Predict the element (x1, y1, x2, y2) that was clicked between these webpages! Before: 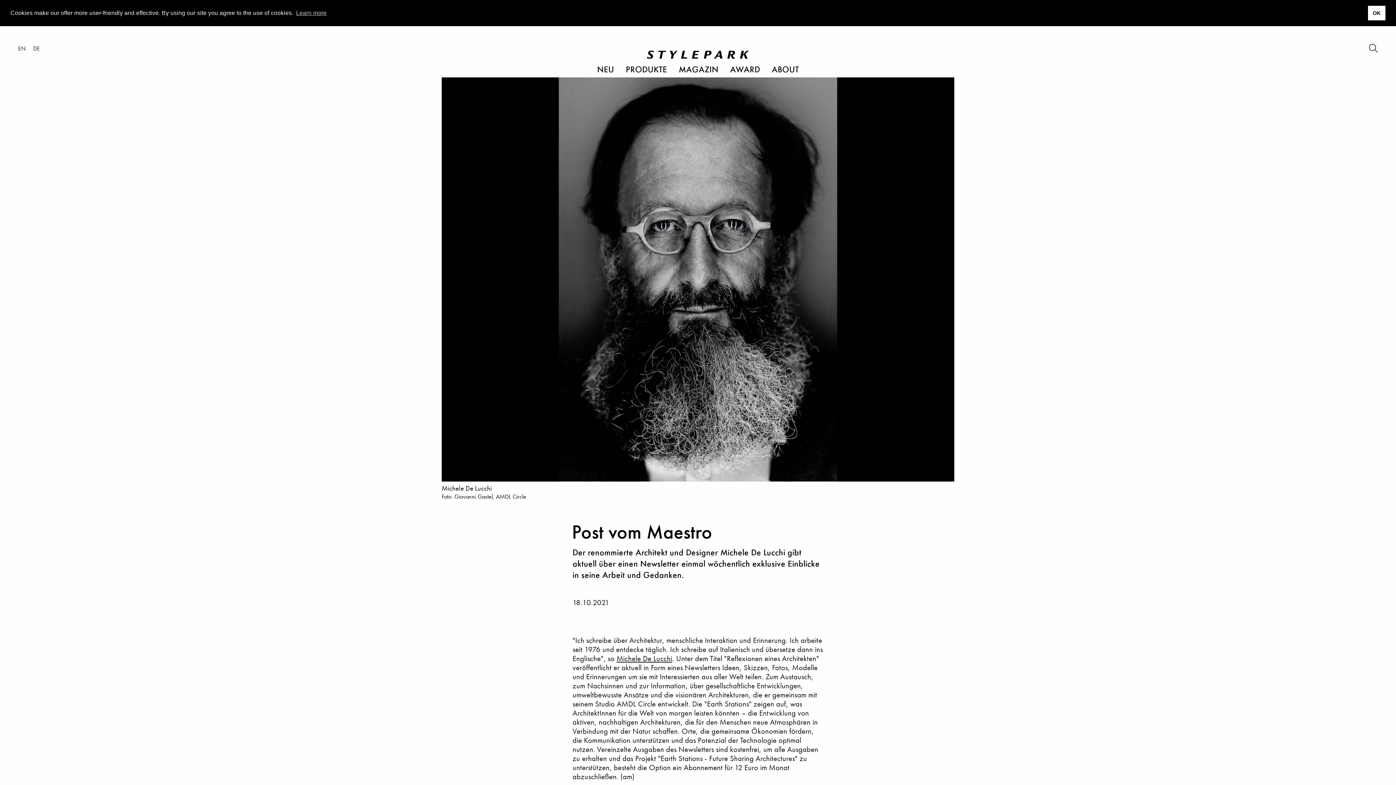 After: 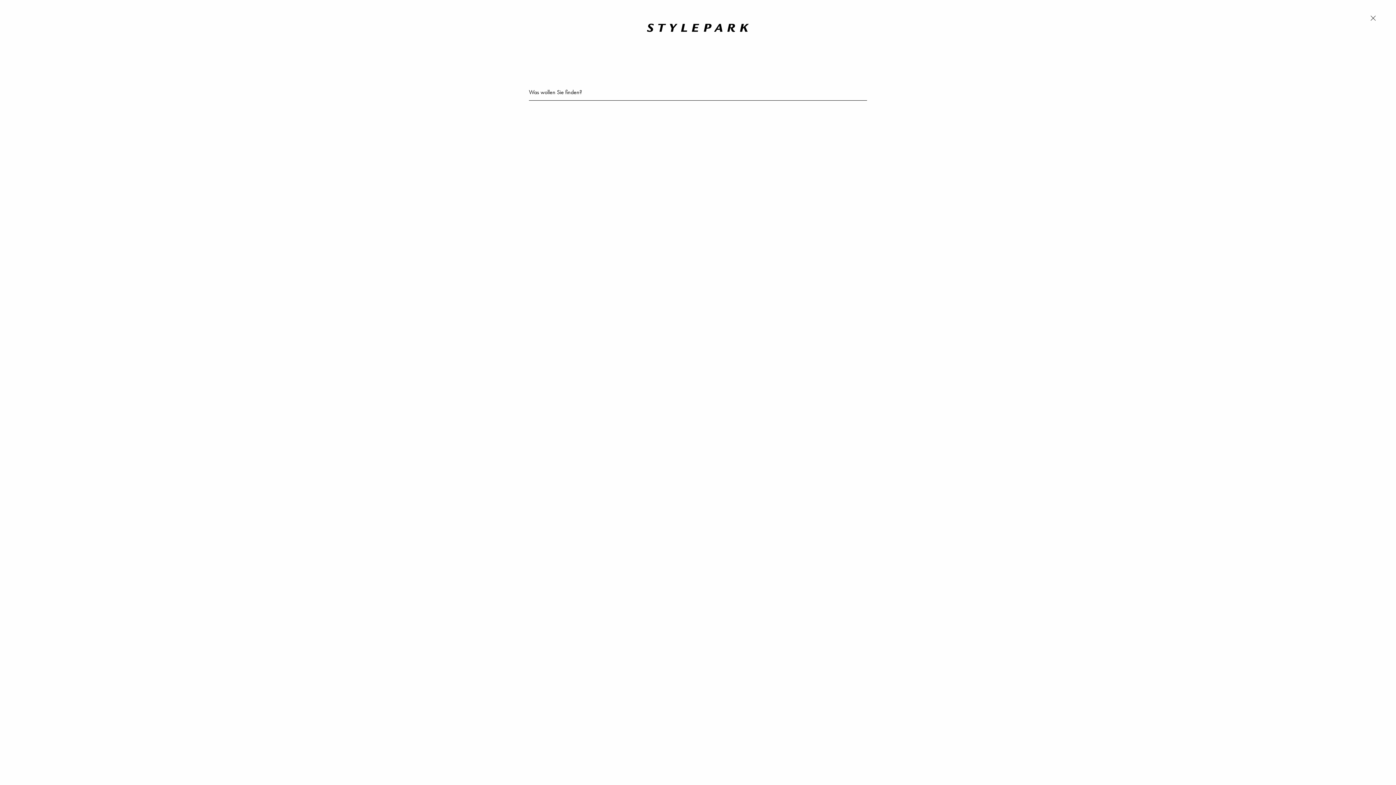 Action: bbox: (1369, 44, 1378, 52)